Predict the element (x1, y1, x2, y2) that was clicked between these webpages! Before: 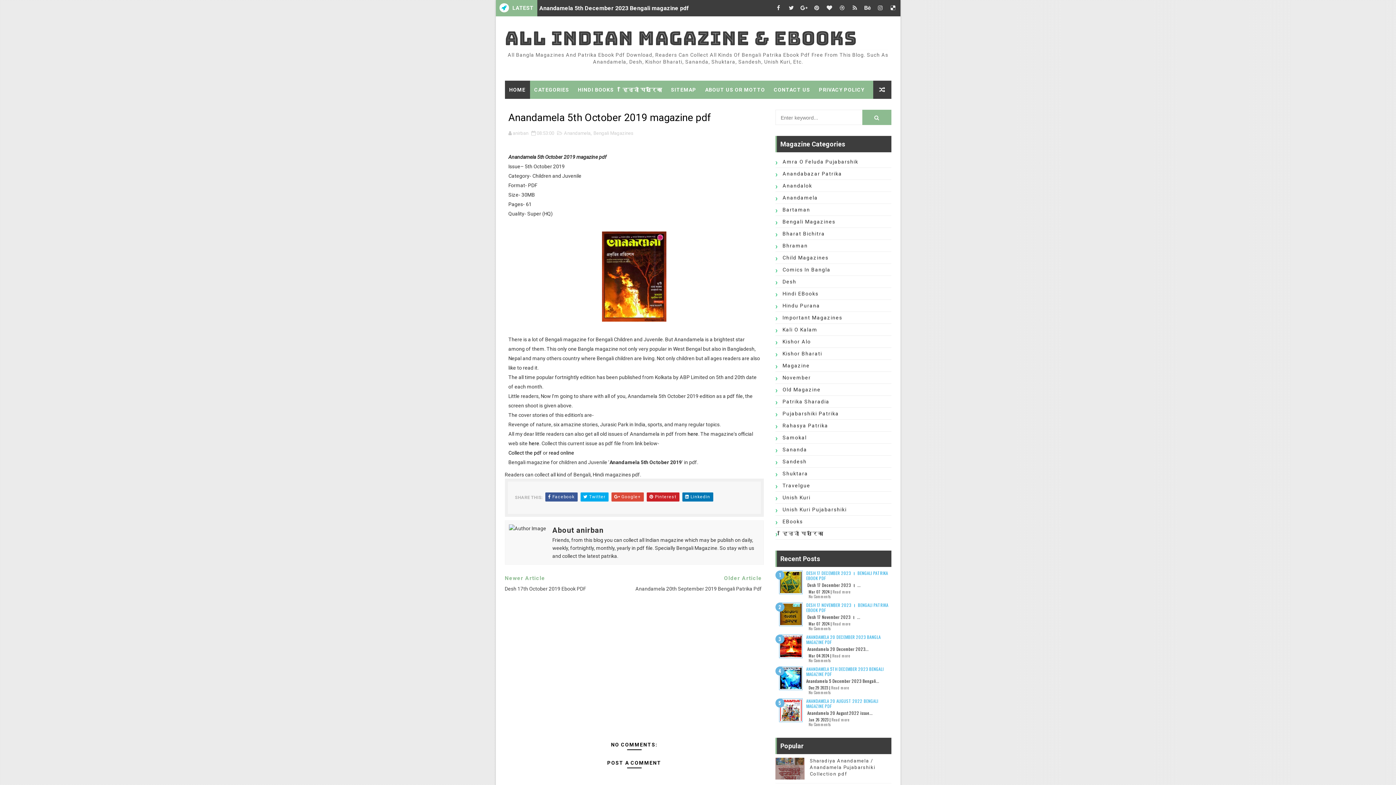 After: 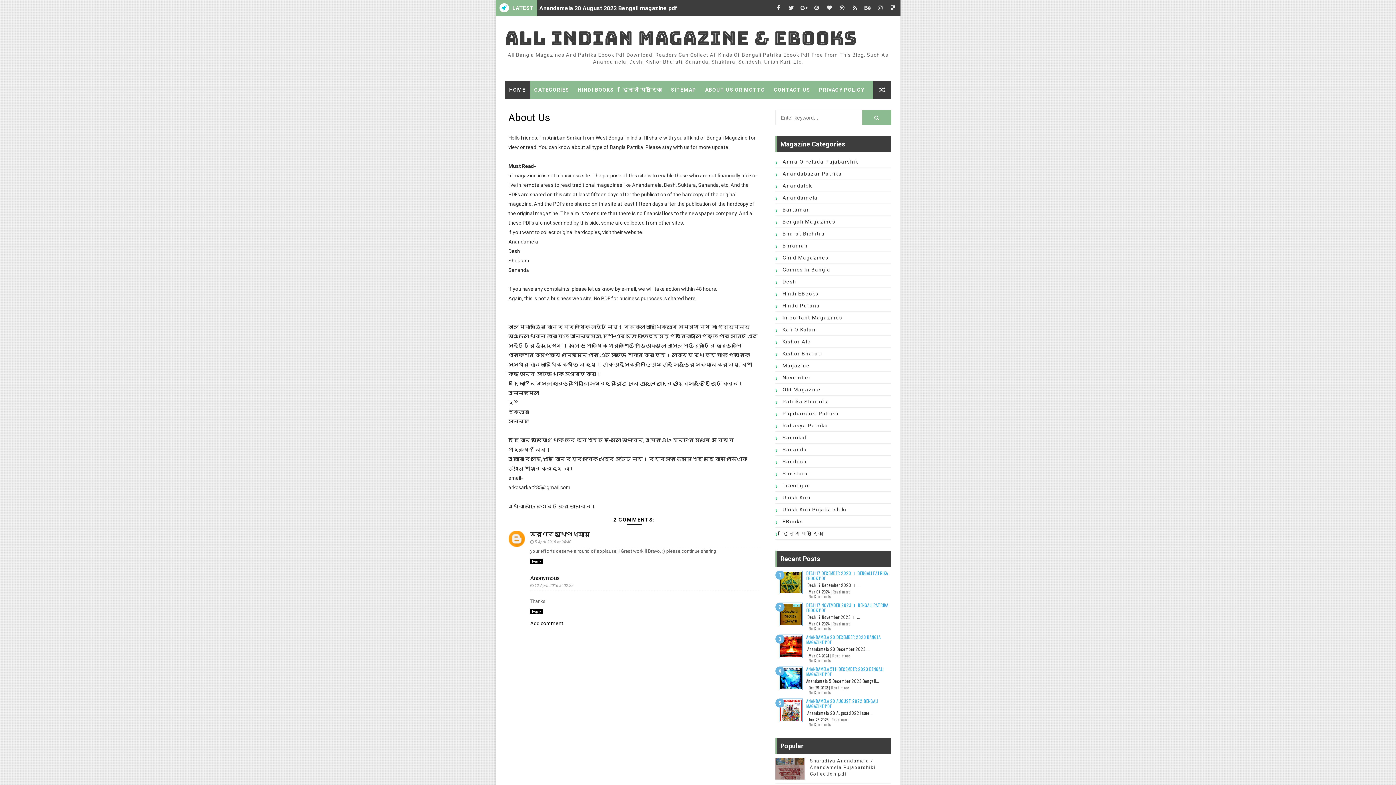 Action: bbox: (700, 80, 769, 98) label: ABOUT US OR MOTTO